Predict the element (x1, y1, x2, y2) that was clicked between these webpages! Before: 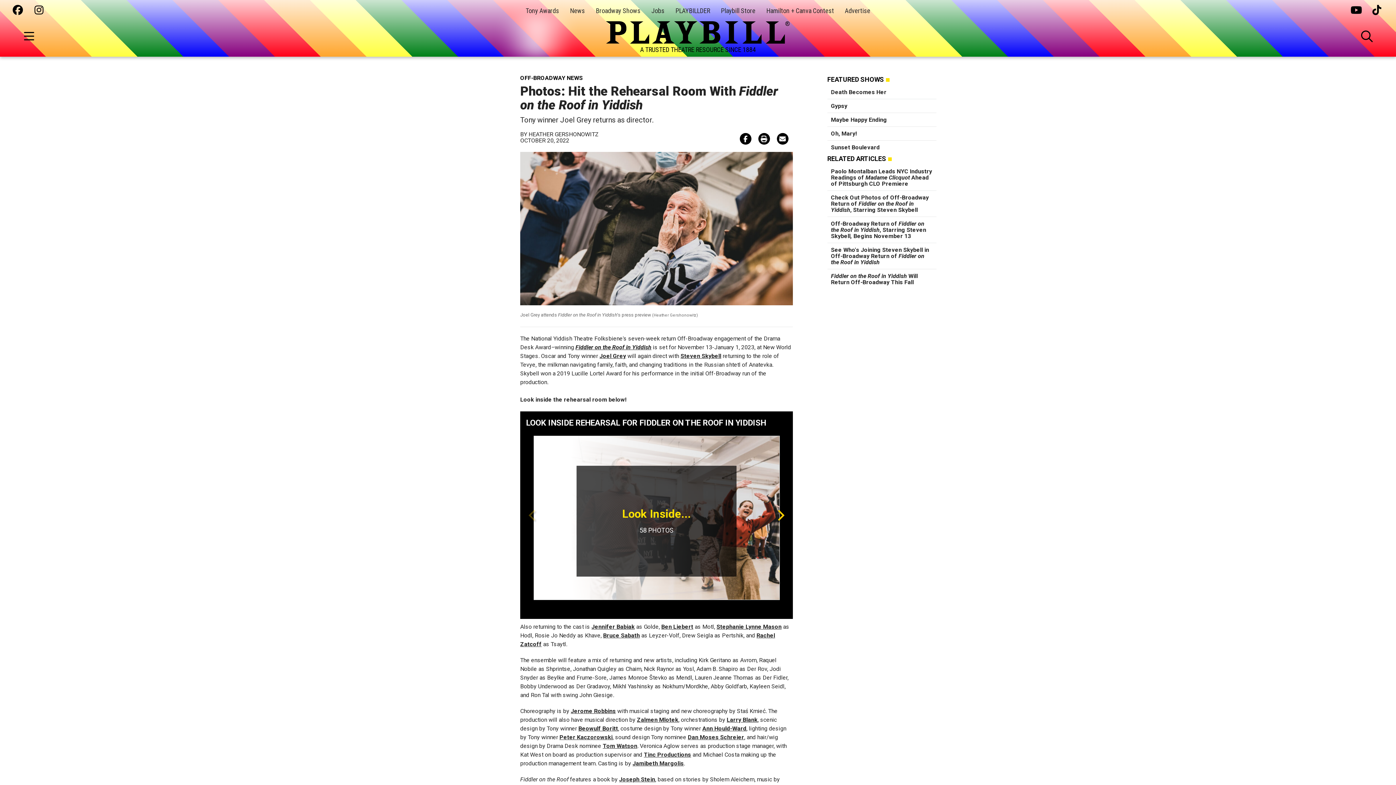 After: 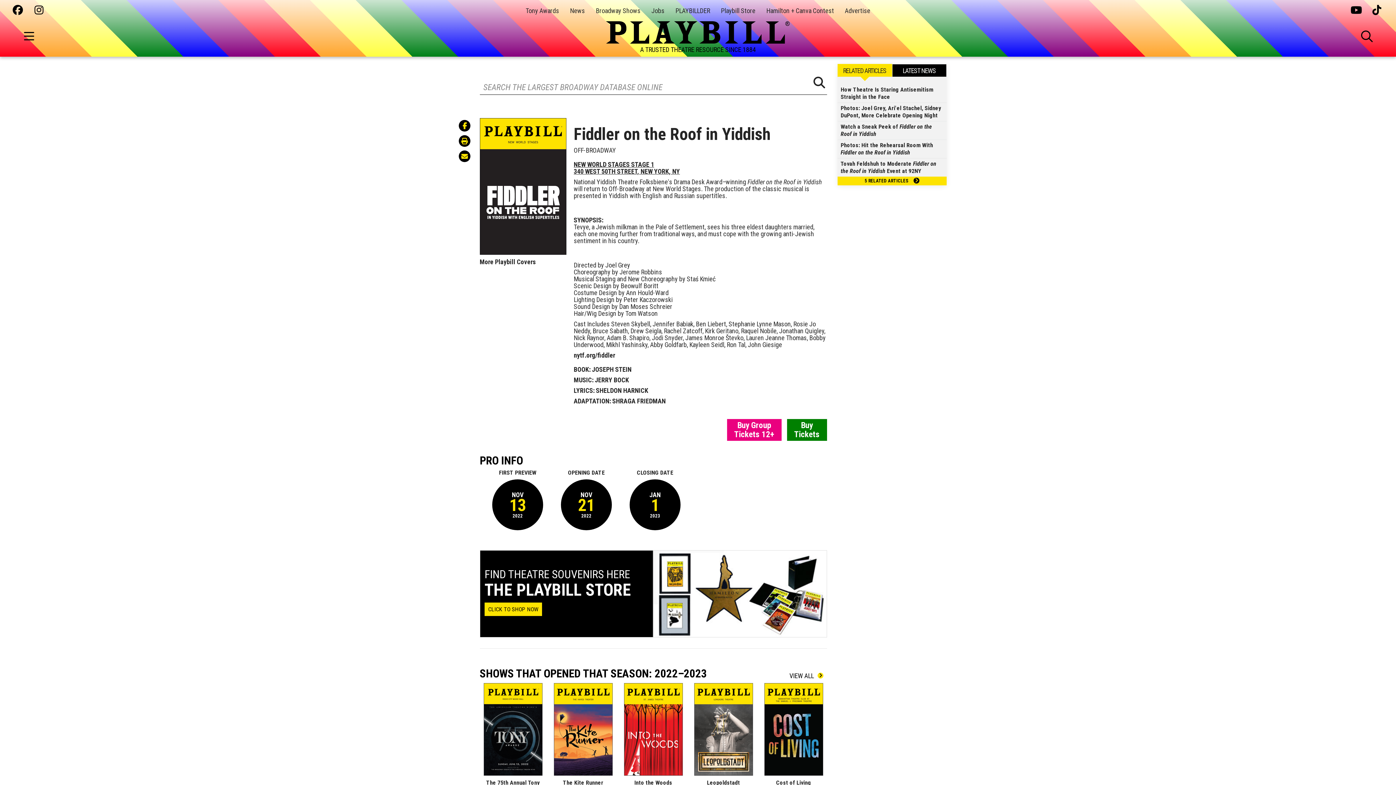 Action: bbox: (575, 344, 651, 350) label: Fiddler on the Roof in Yiddish